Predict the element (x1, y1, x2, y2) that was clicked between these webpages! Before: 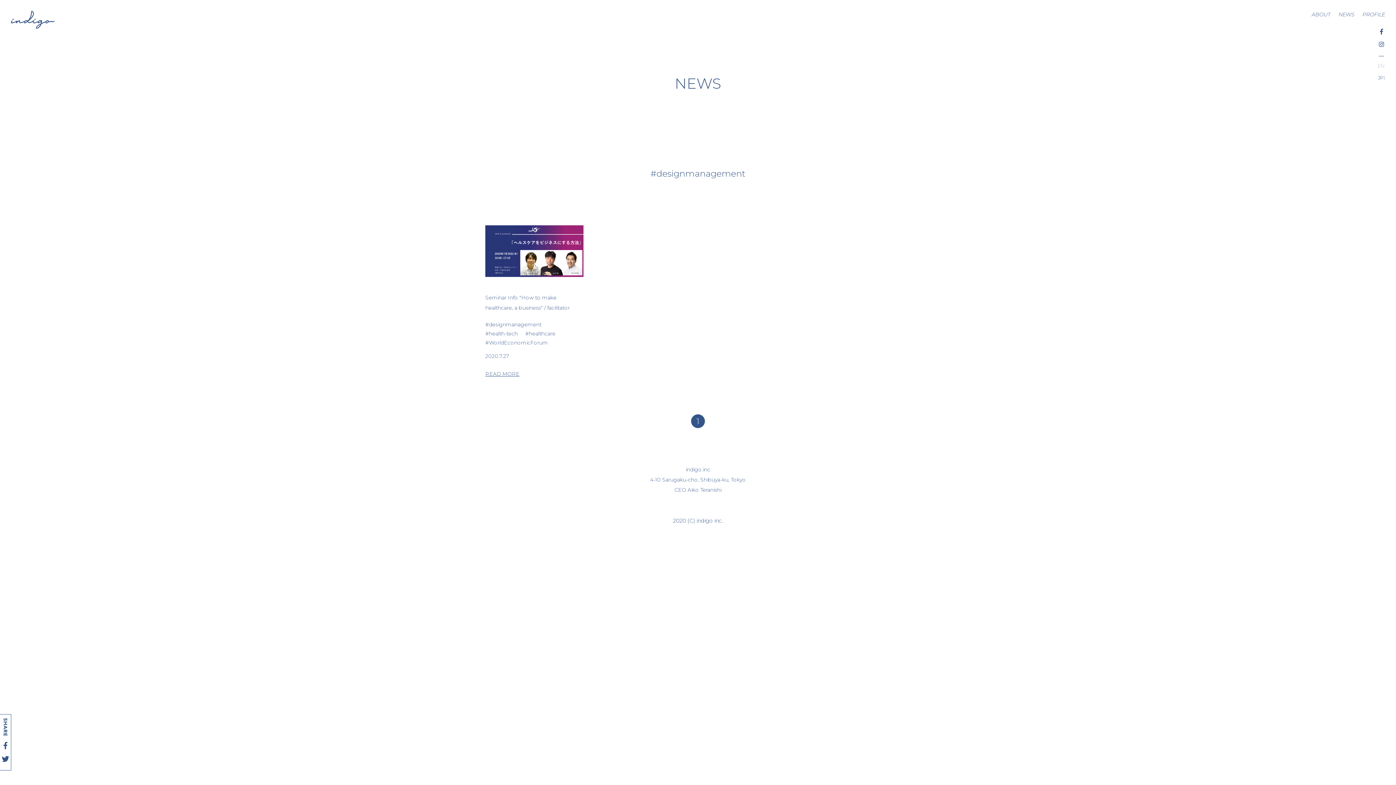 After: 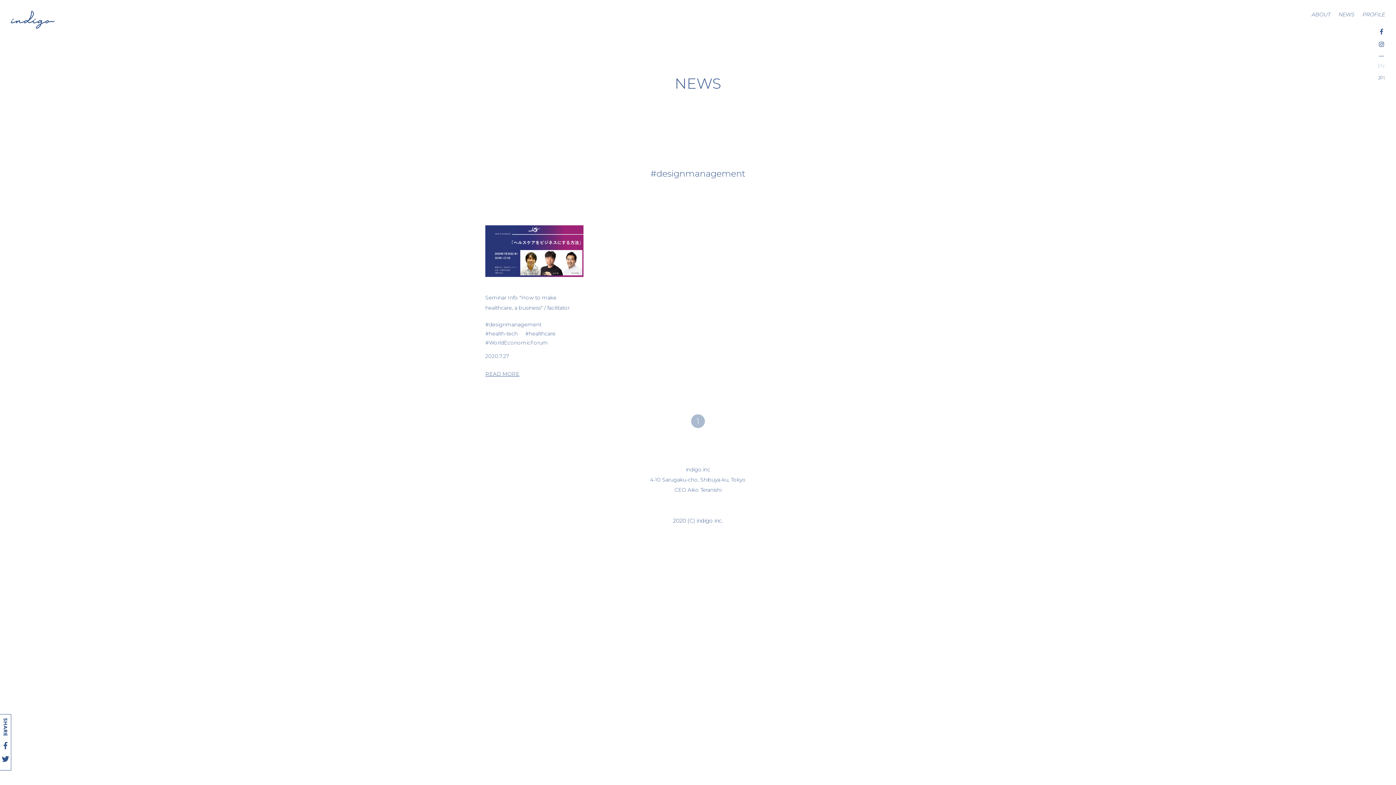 Action: label: 1 bbox: (691, 414, 705, 428)